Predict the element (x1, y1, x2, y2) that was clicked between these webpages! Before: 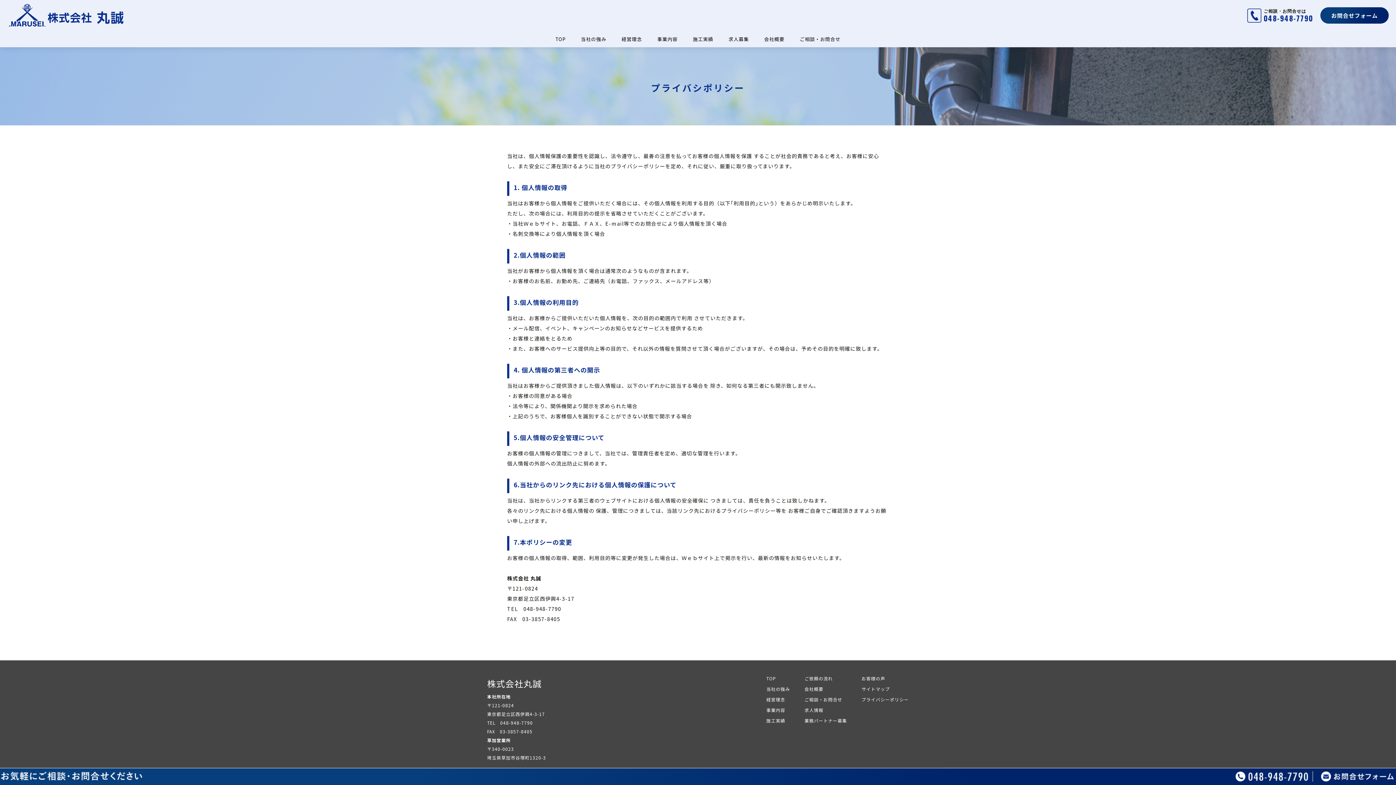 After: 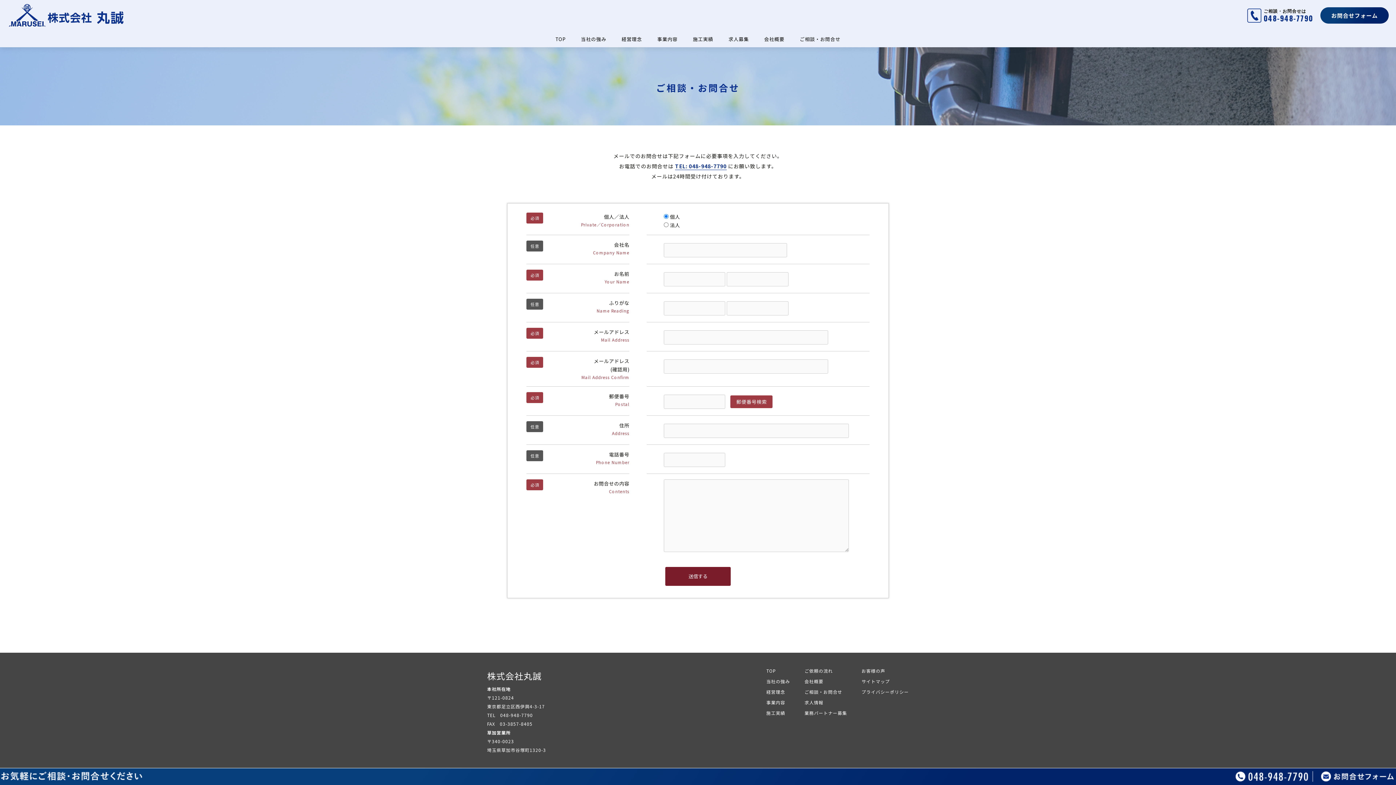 Action: bbox: (800, 30, 840, 48) label: ご相談・お問合せ